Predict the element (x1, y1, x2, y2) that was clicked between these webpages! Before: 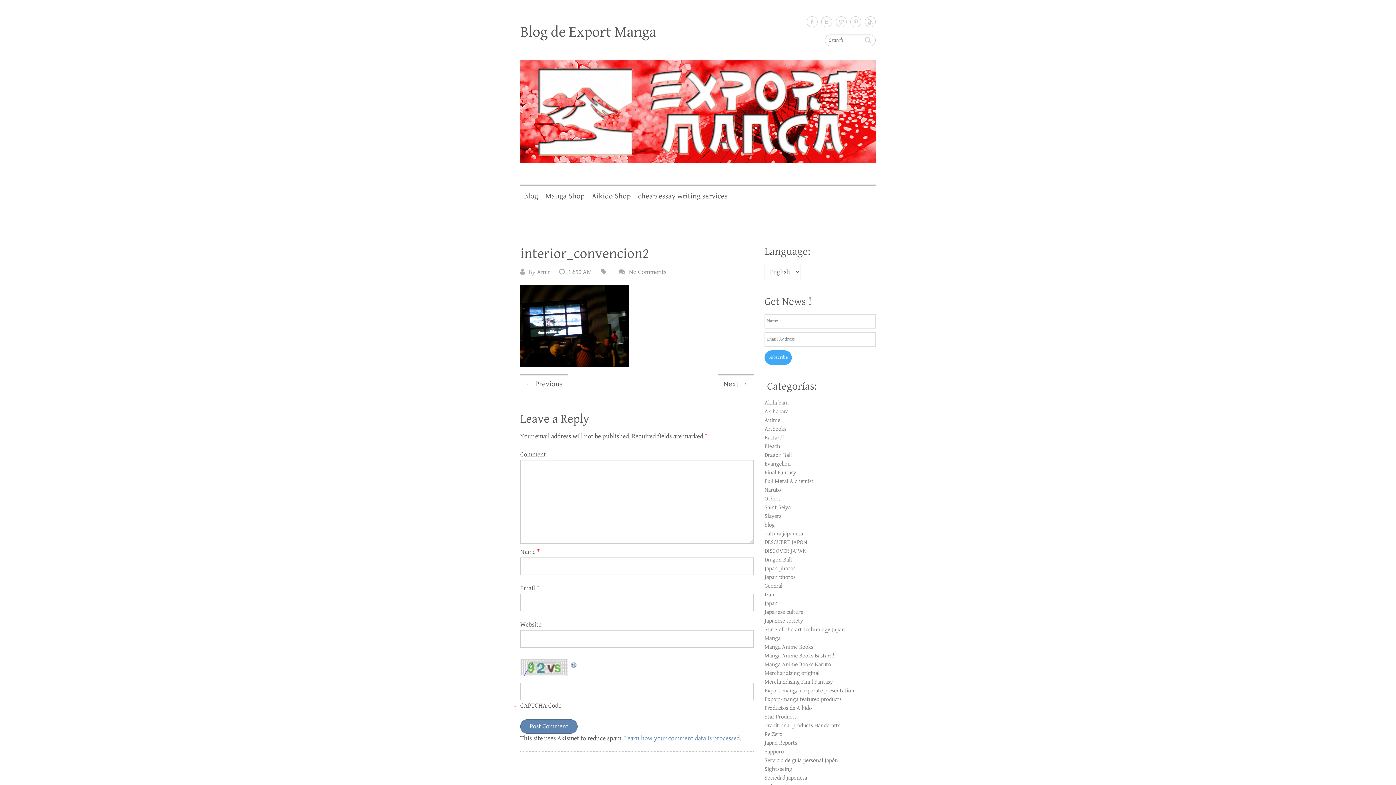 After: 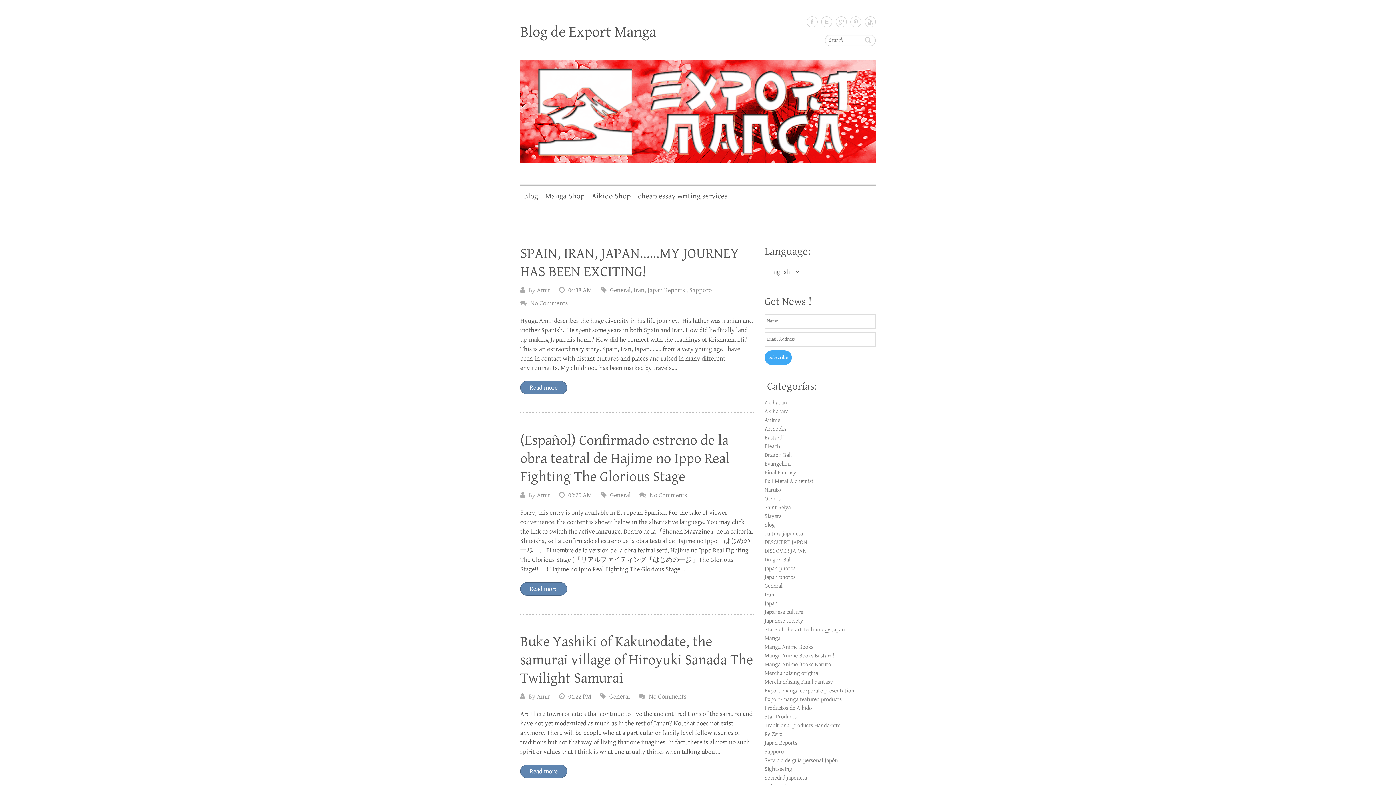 Action: label: Amir bbox: (537, 268, 550, 275)